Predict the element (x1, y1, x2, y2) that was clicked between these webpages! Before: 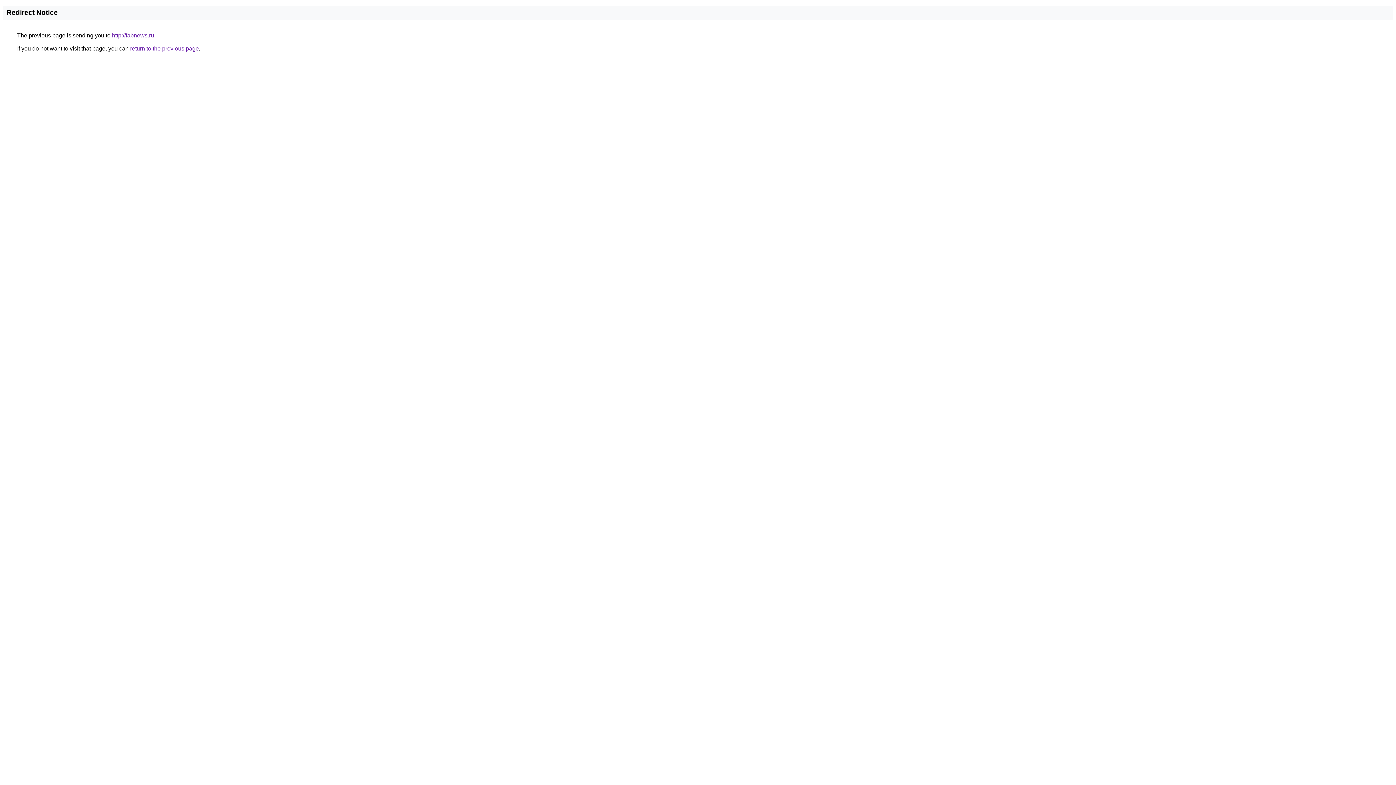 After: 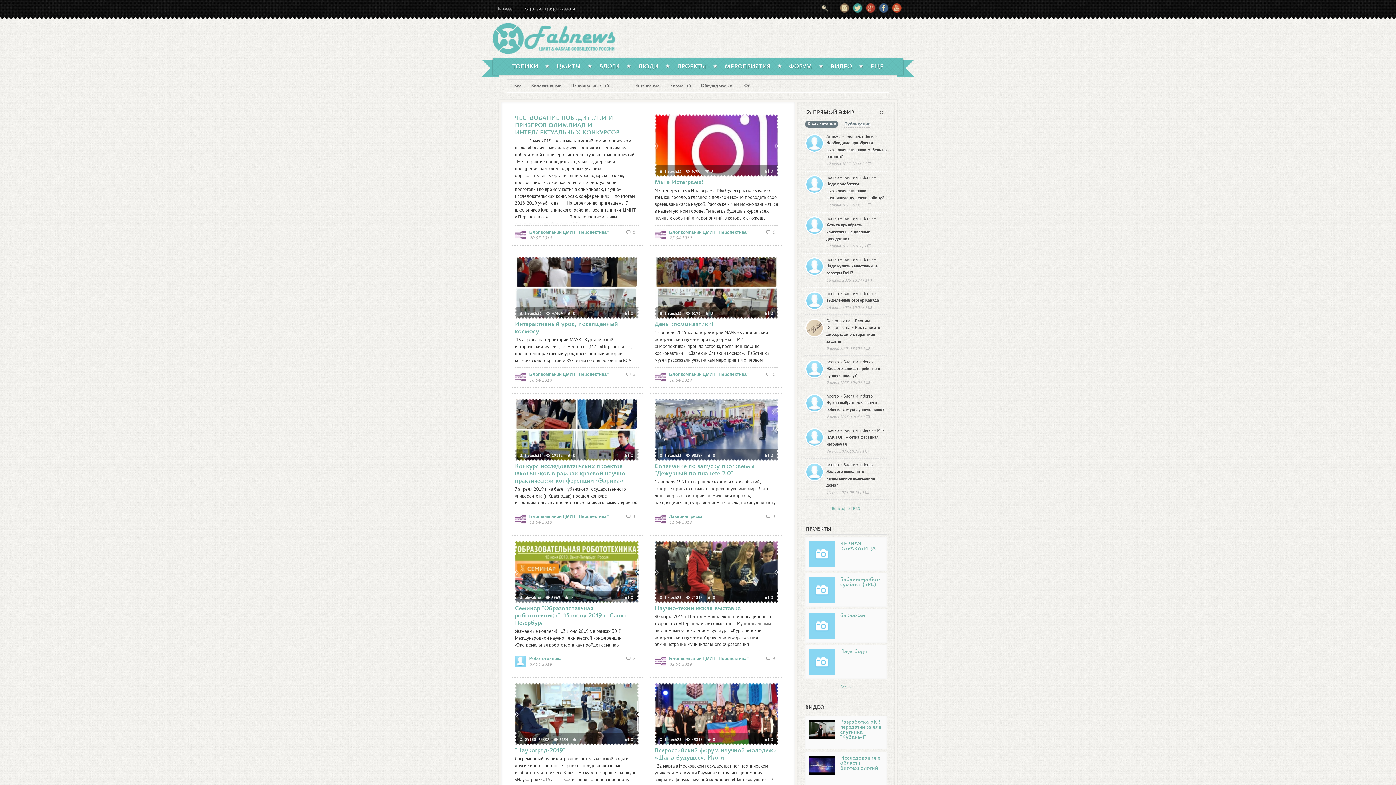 Action: label: http://fabnews.ru bbox: (112, 32, 154, 38)